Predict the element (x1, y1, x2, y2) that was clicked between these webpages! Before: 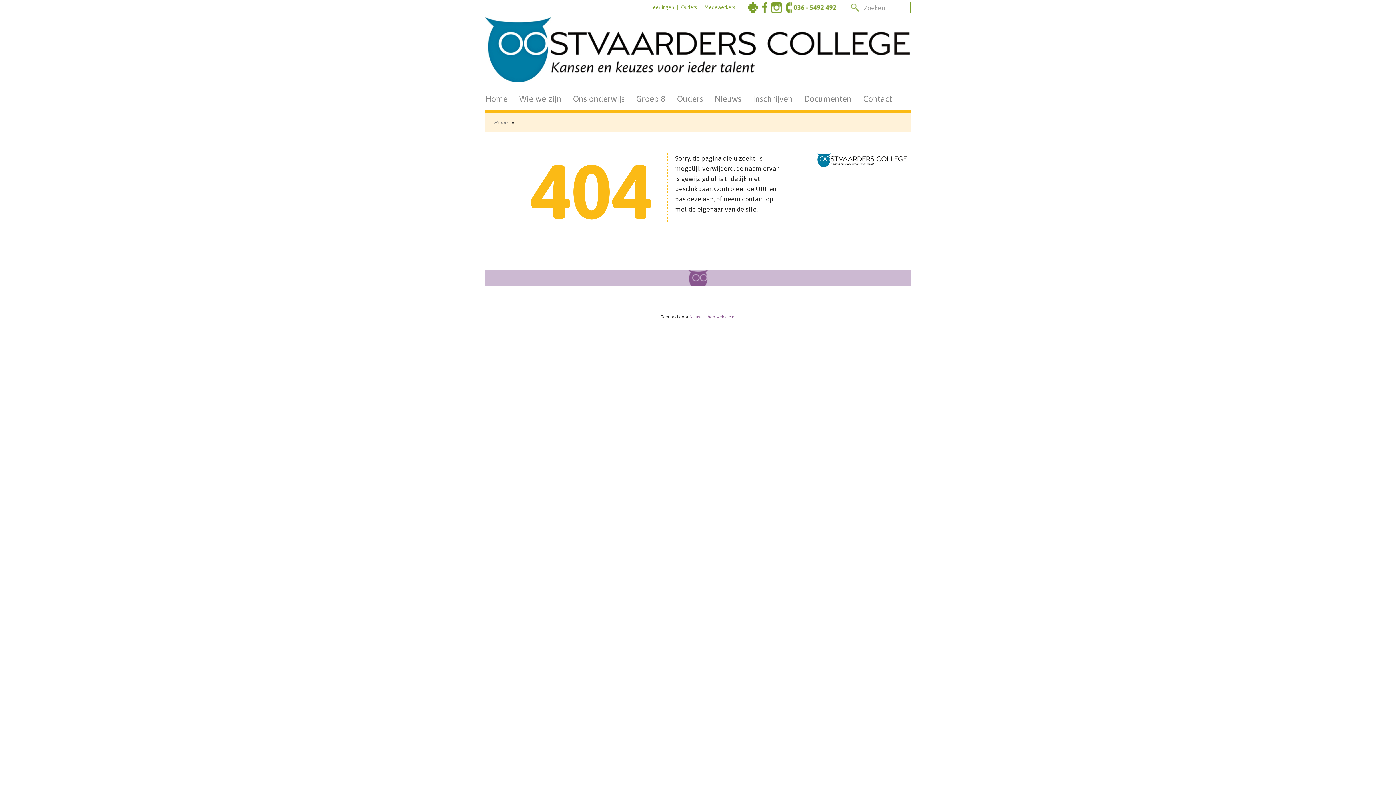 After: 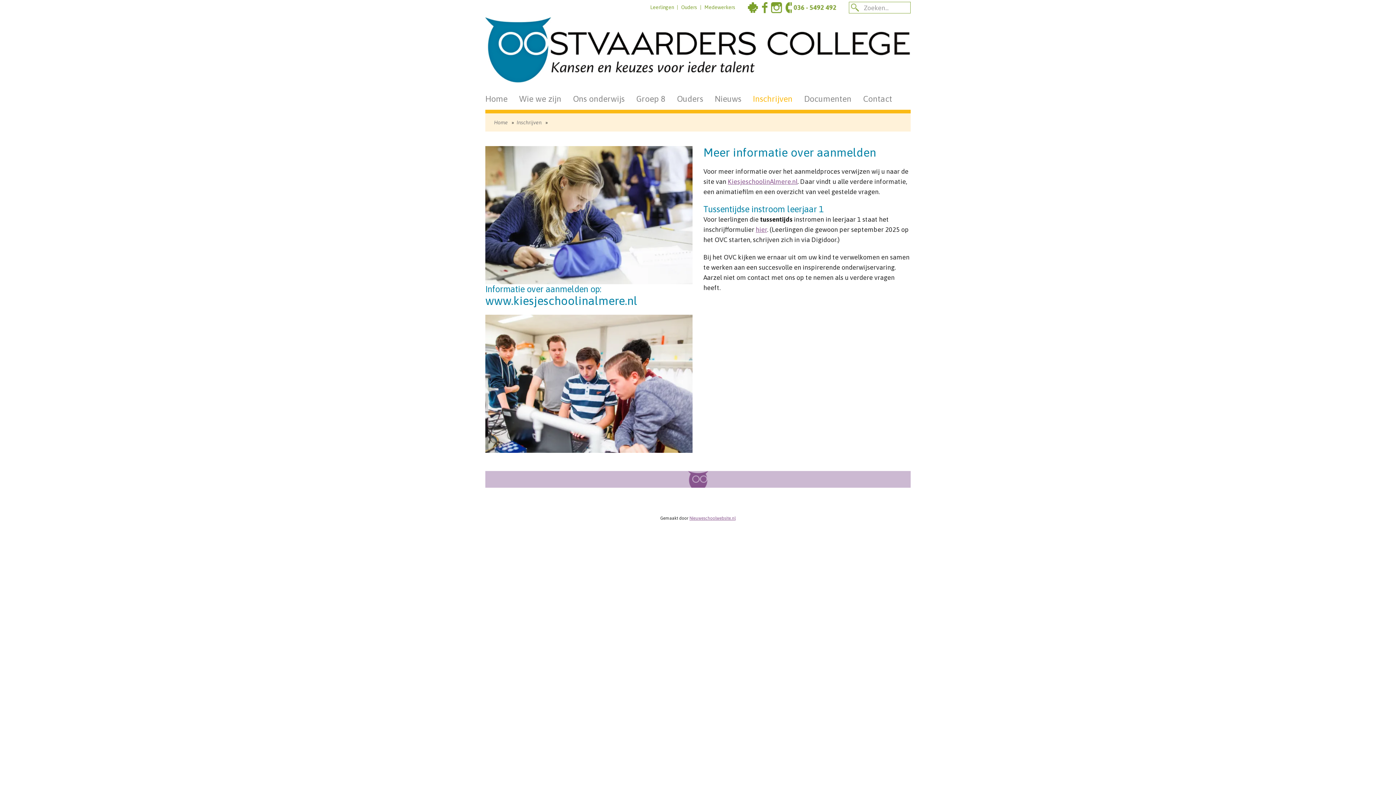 Action: label: Inschrijven bbox: (747, 93, 798, 104)